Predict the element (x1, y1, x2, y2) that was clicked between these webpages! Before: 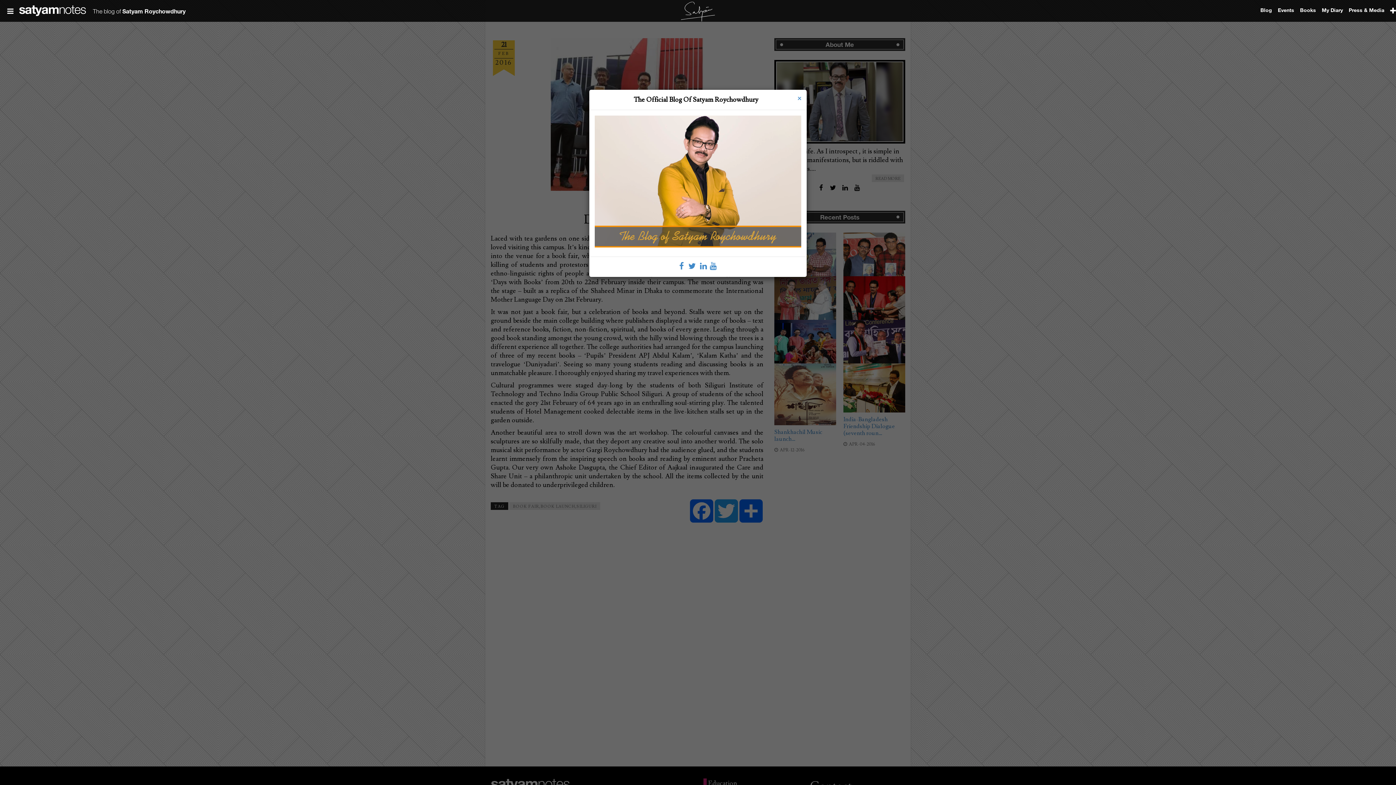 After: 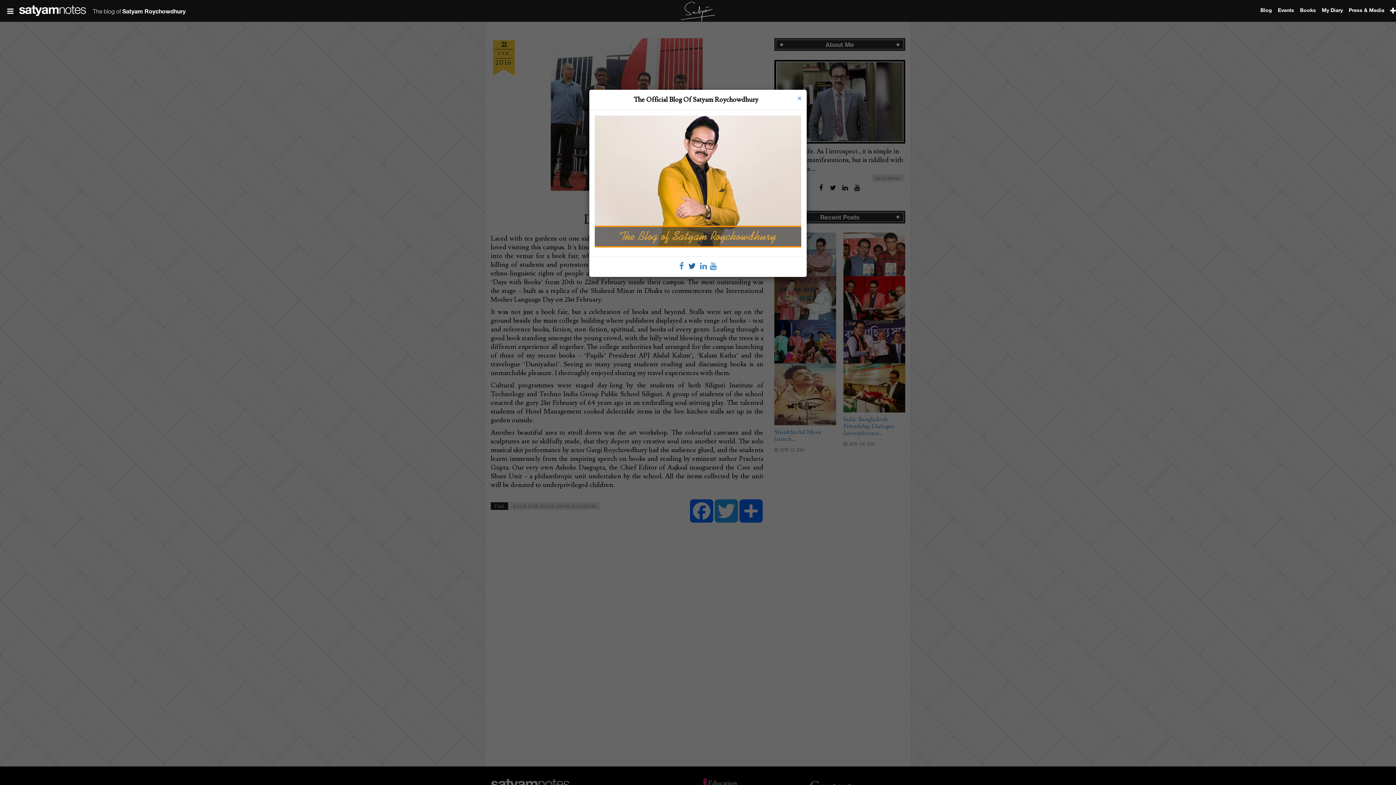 Action: bbox: (687, 261, 697, 271)